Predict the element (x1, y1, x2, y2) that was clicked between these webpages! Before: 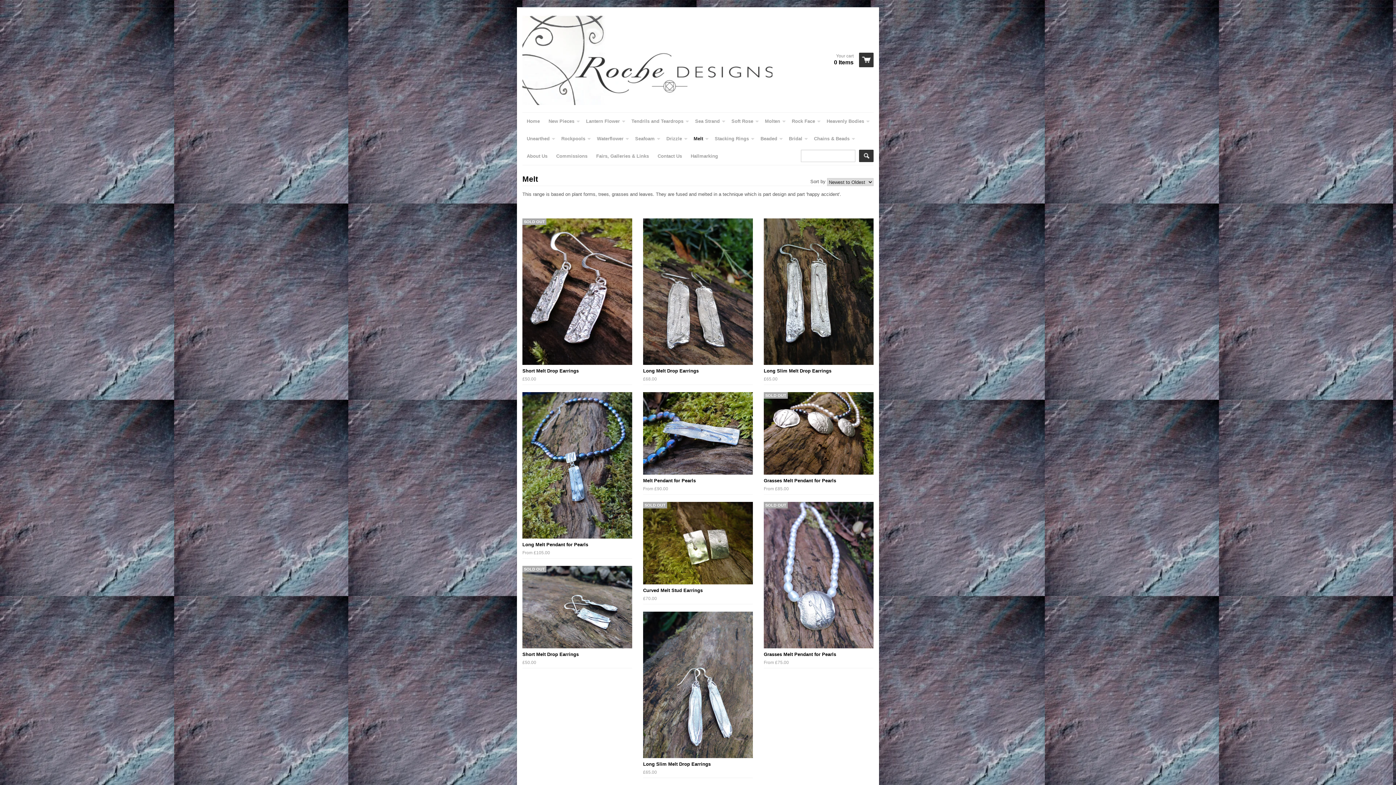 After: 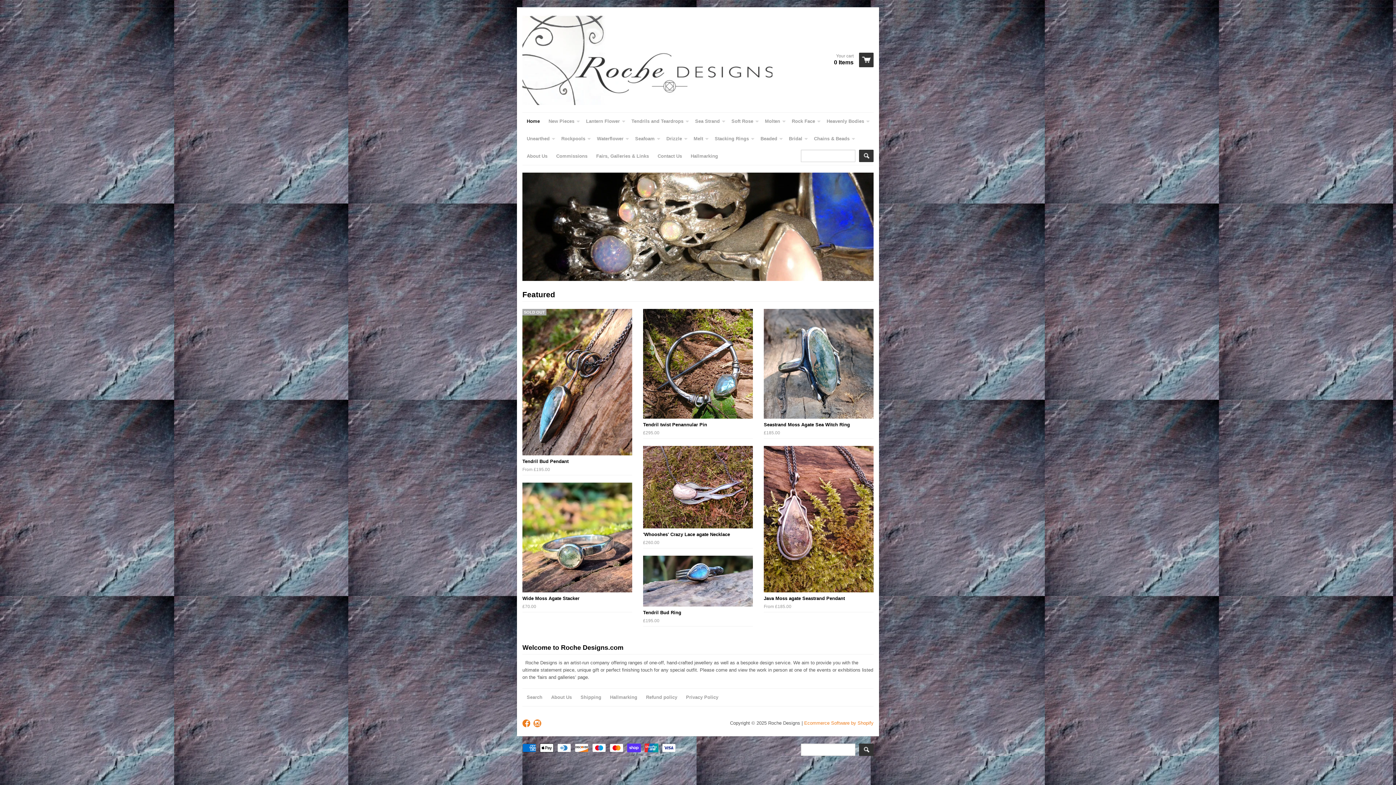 Action: bbox: (522, 112, 544, 130) label: Home